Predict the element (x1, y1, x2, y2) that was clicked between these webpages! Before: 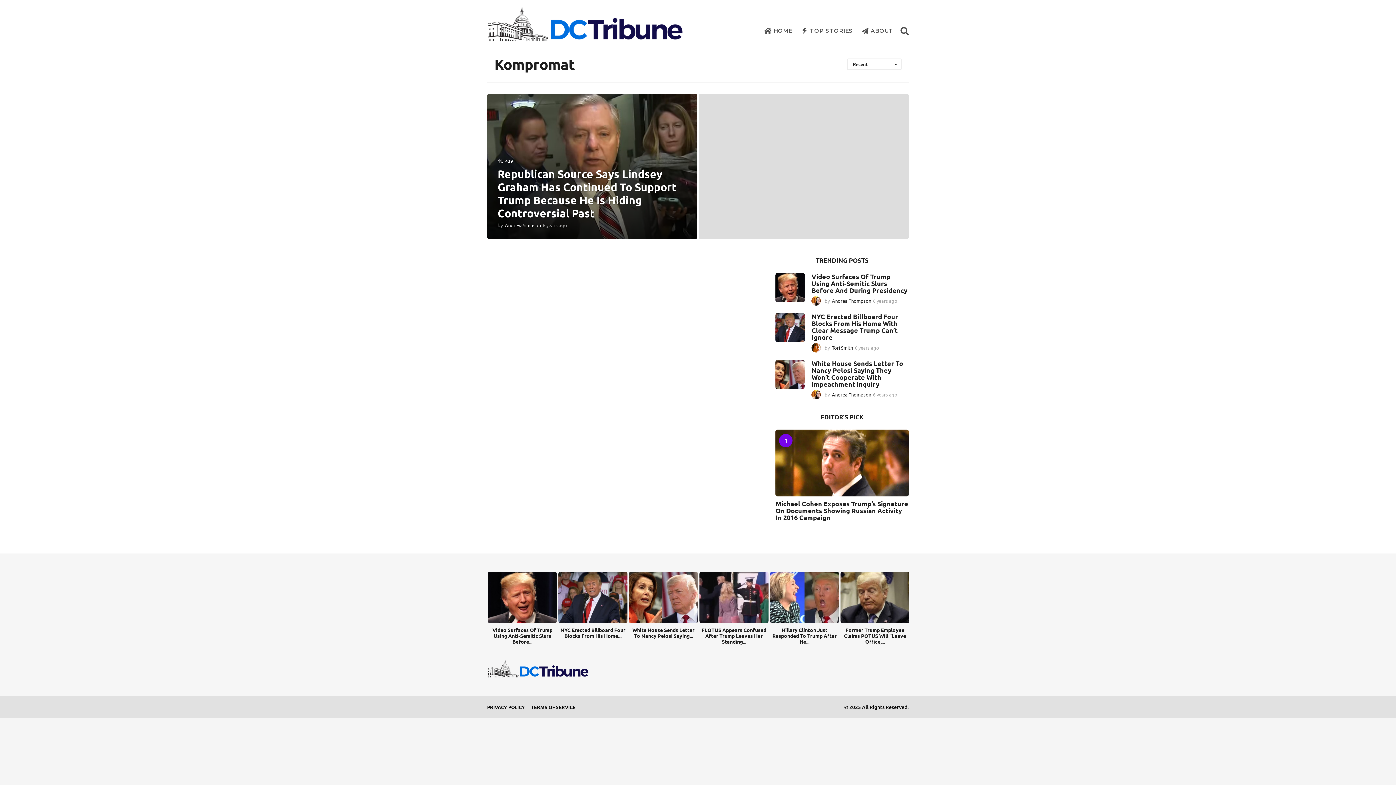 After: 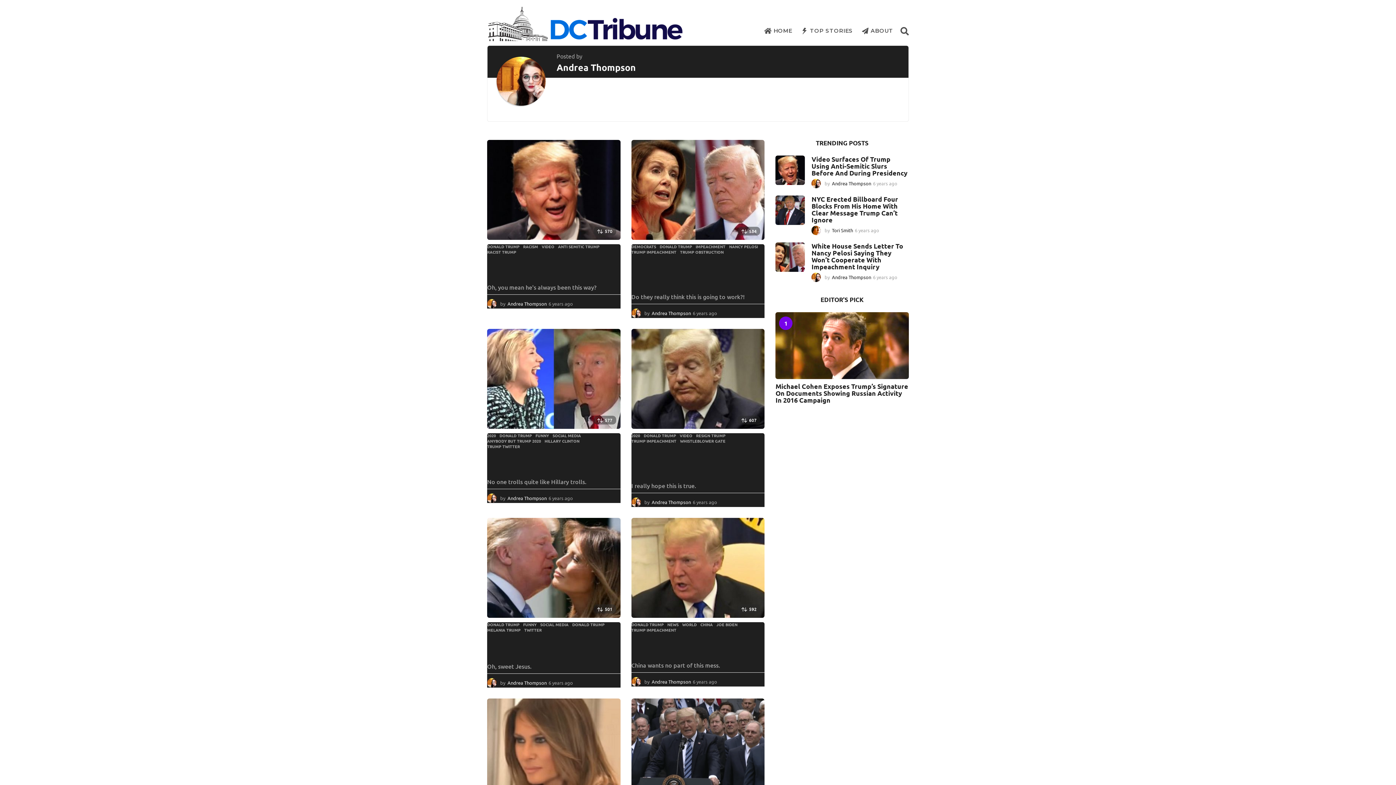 Action: label: Andrea Thompson bbox: (832, 391, 871, 397)